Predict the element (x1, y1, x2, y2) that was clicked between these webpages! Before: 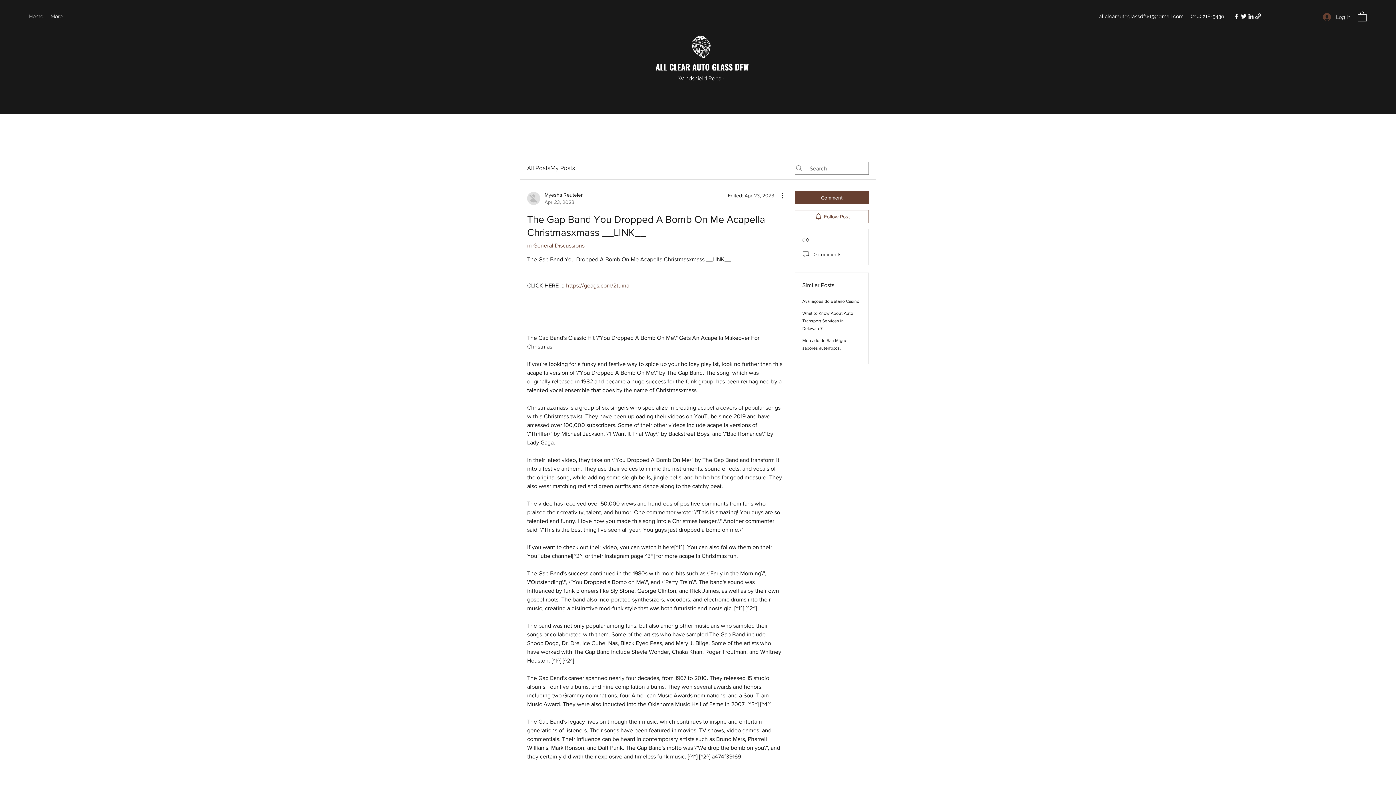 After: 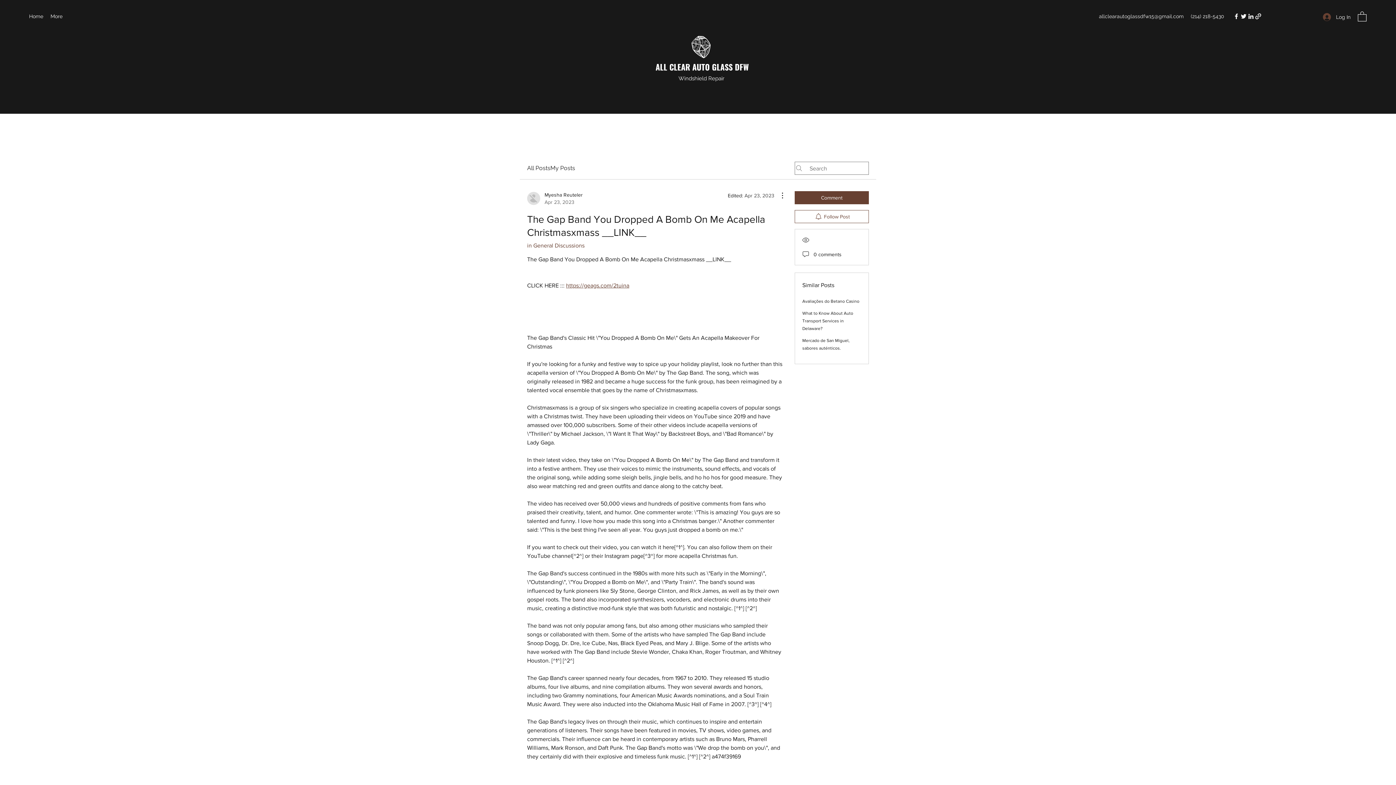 Action: bbox: (1233, 12, 1240, 20) label: Facebook